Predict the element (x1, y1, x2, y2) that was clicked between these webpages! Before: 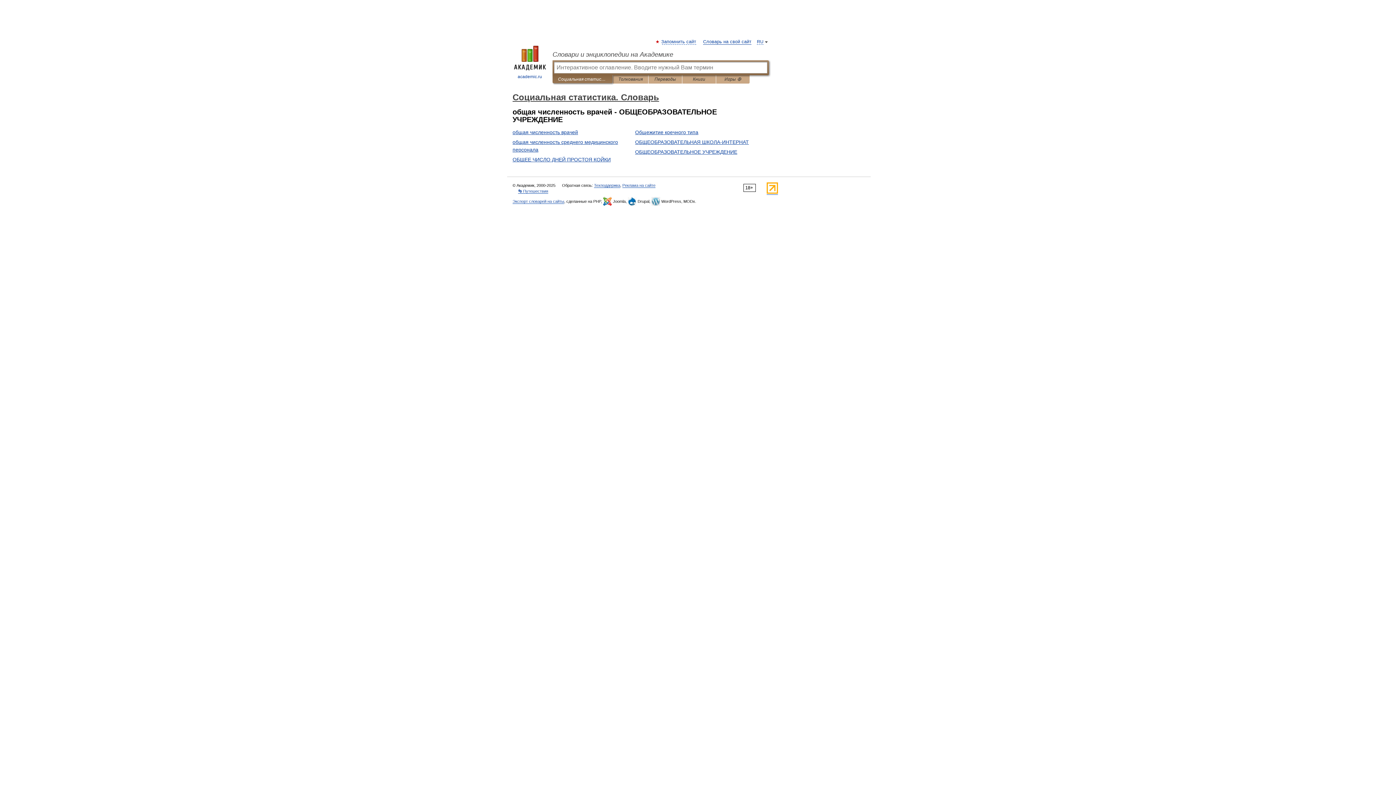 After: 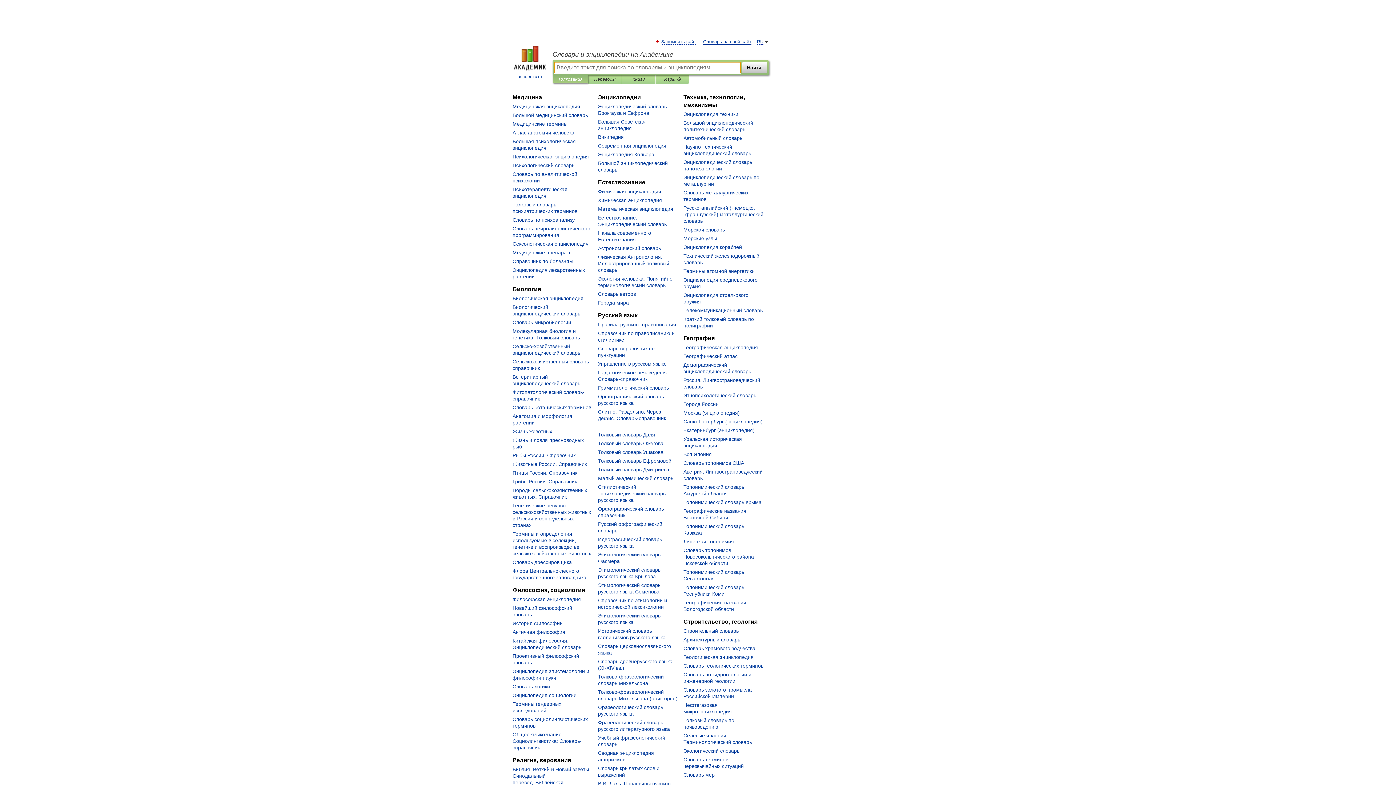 Action: label: 
academic.ru bbox: (507, 45, 552, 80)